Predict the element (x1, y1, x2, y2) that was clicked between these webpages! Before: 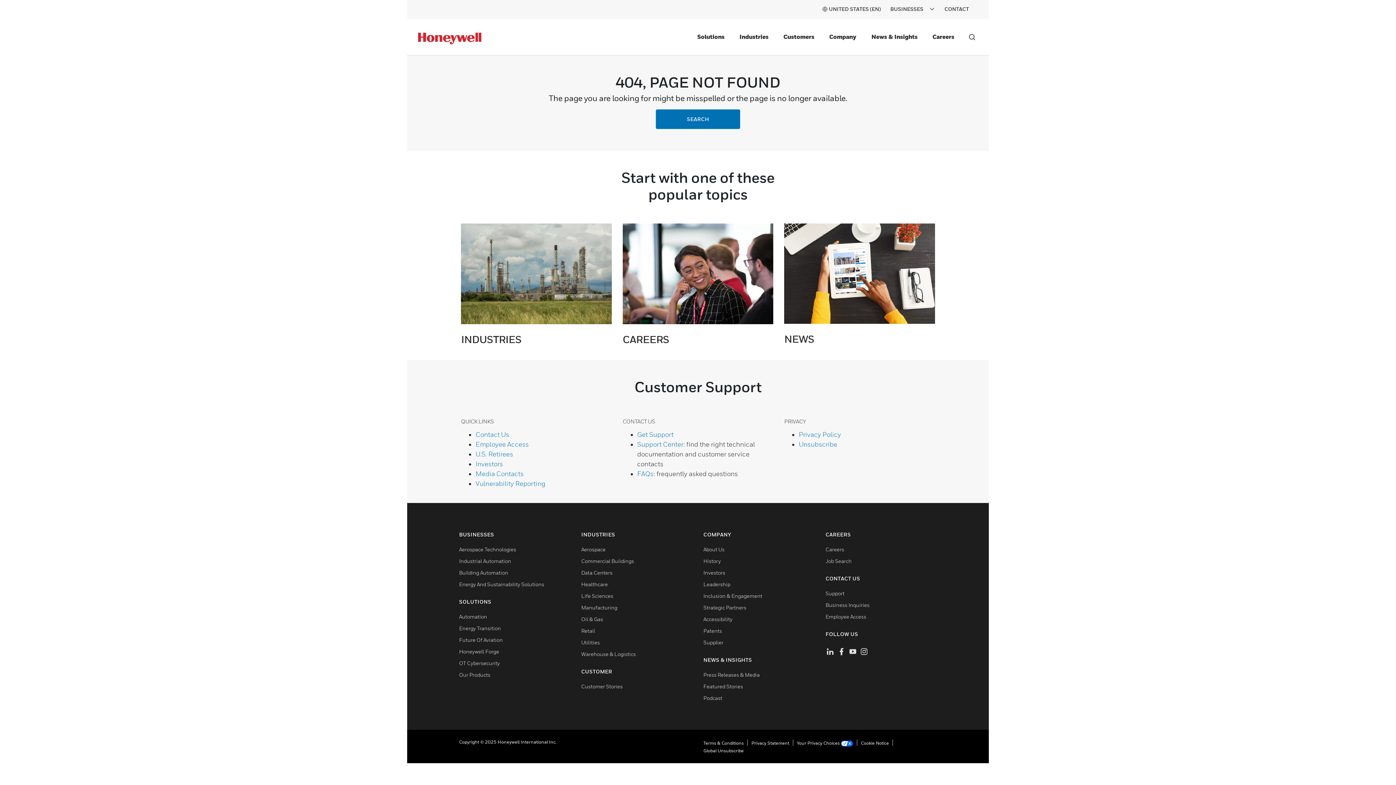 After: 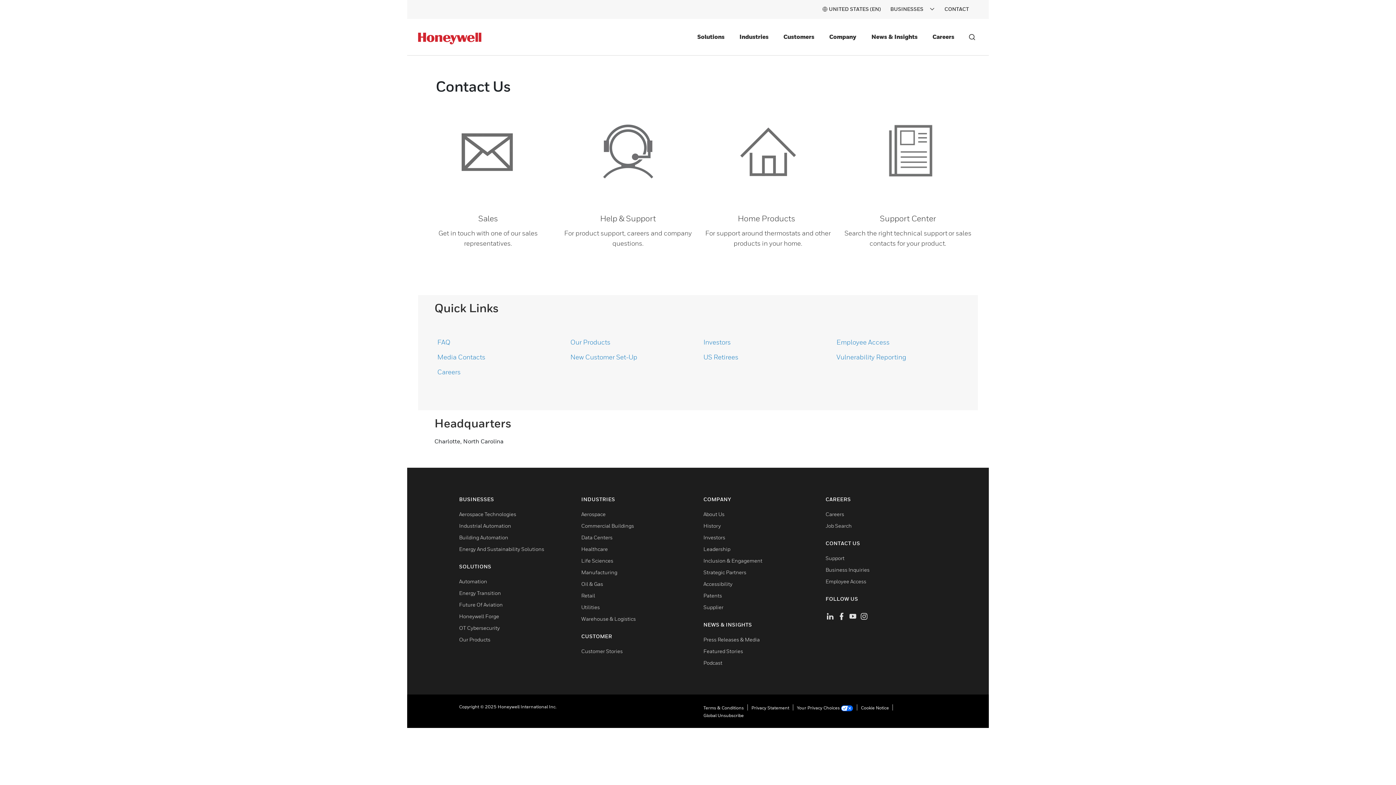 Action: label: CONTACT bbox: (944, 5, 969, 12)